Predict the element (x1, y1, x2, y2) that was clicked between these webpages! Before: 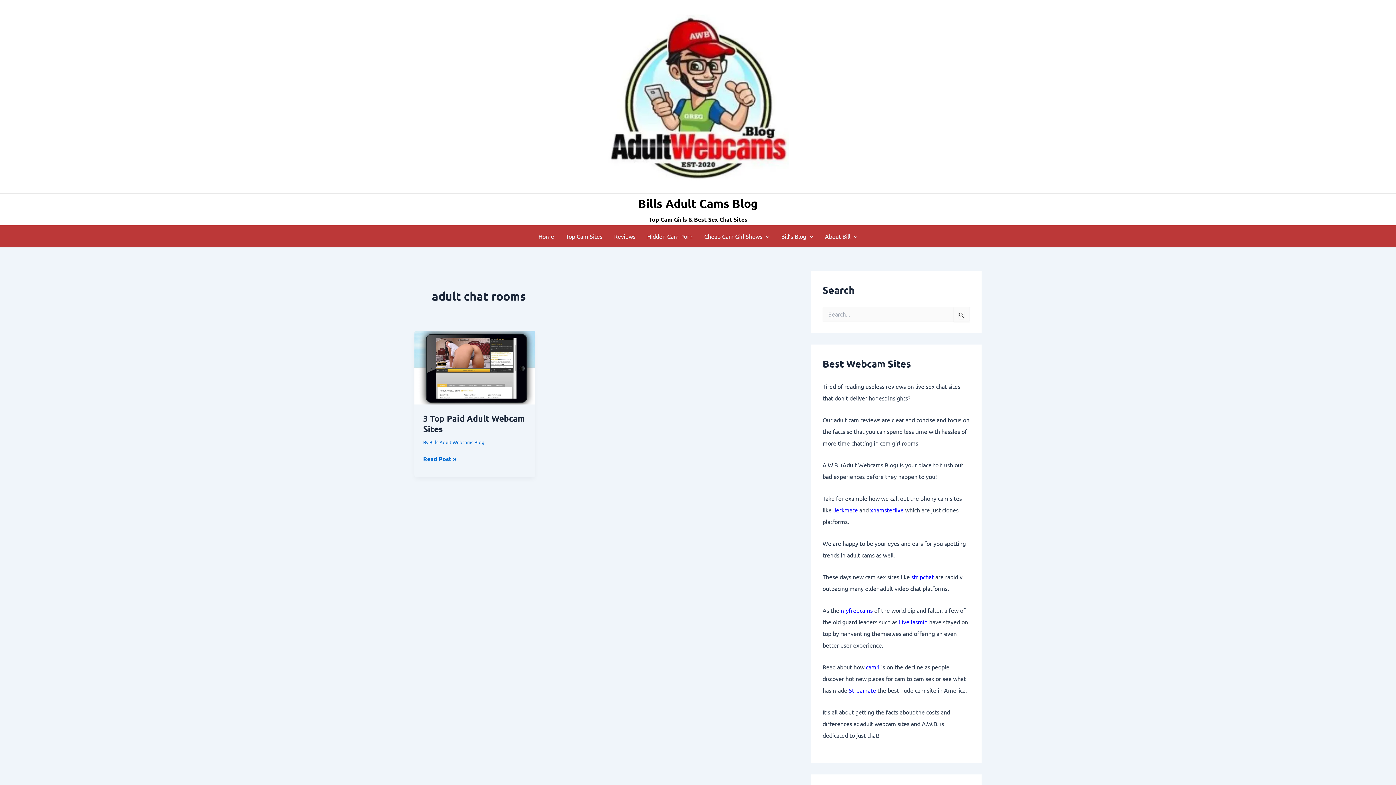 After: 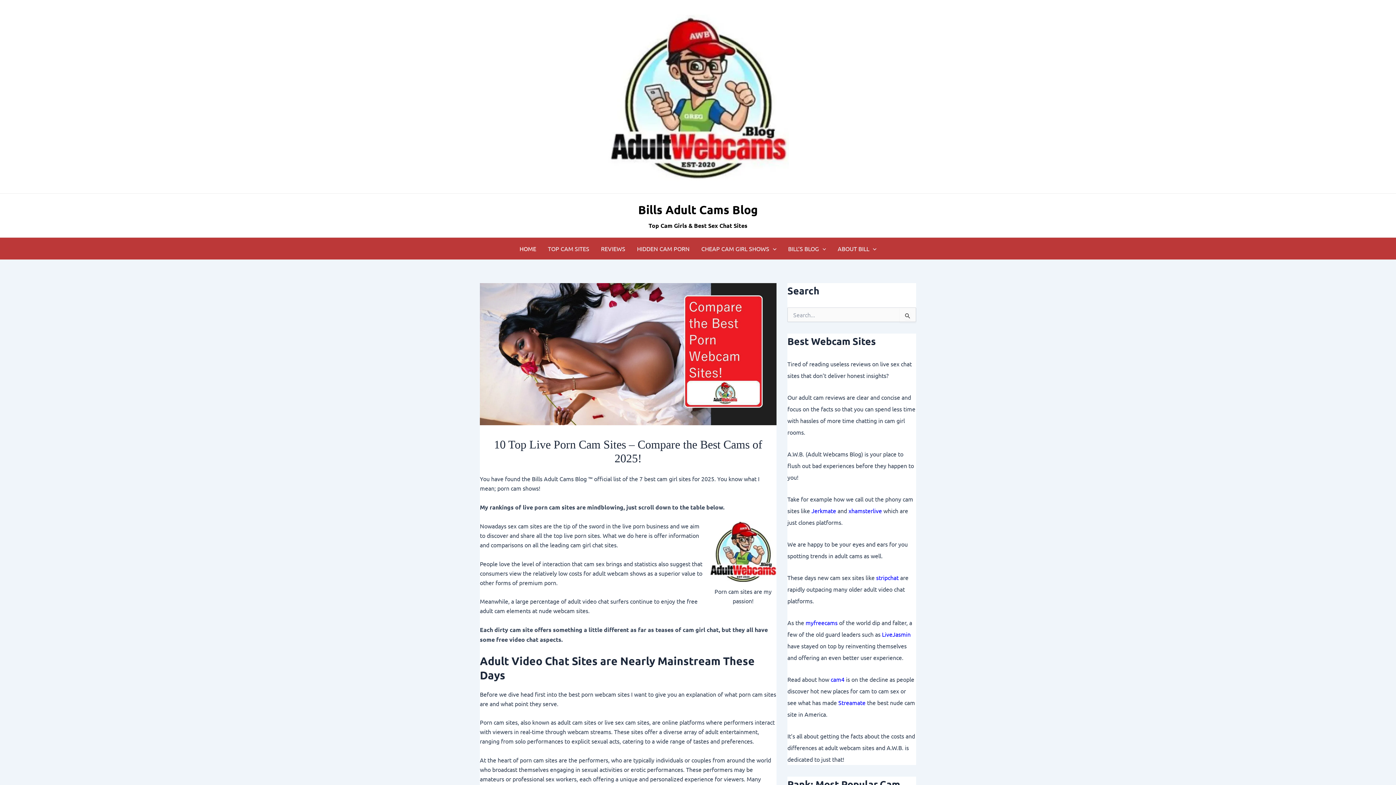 Action: bbox: (532, 225, 560, 247) label: Home